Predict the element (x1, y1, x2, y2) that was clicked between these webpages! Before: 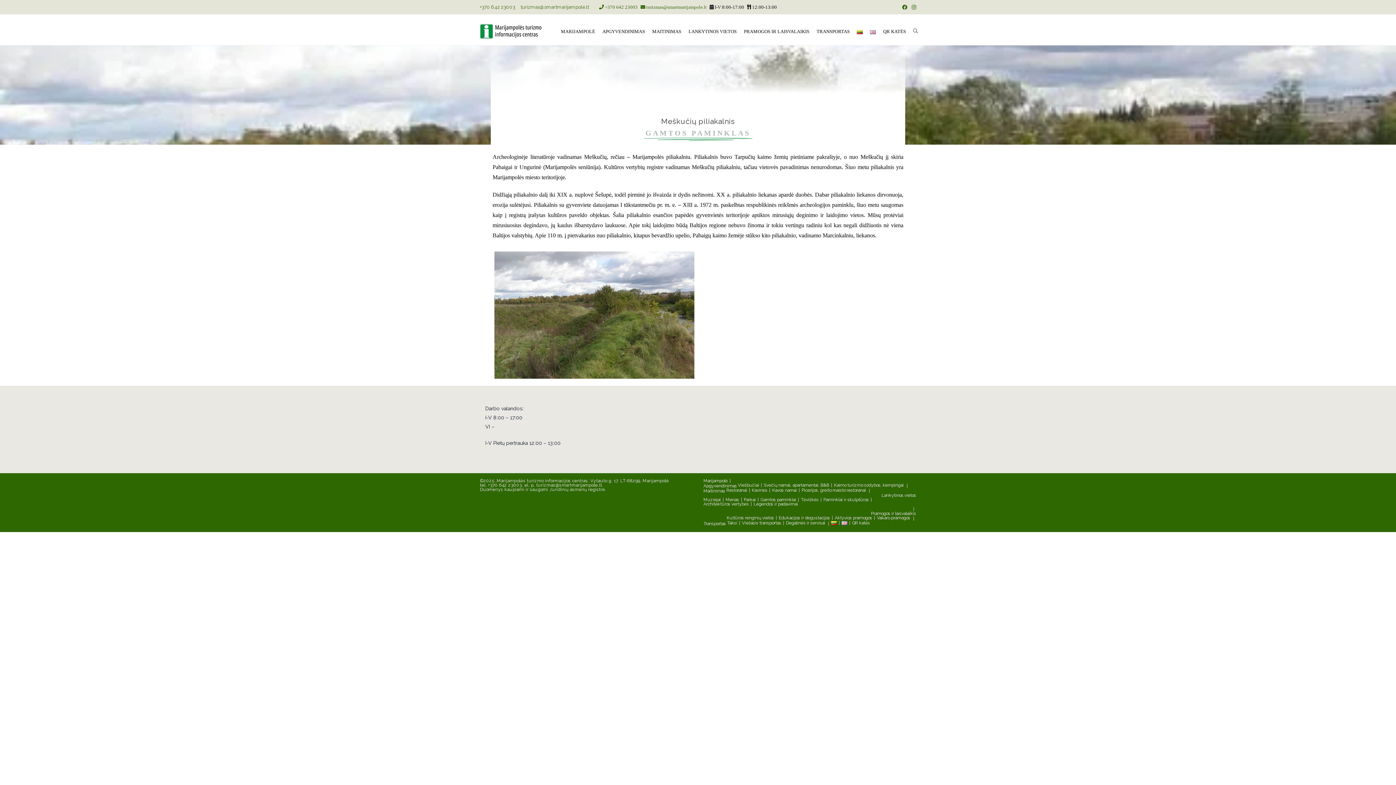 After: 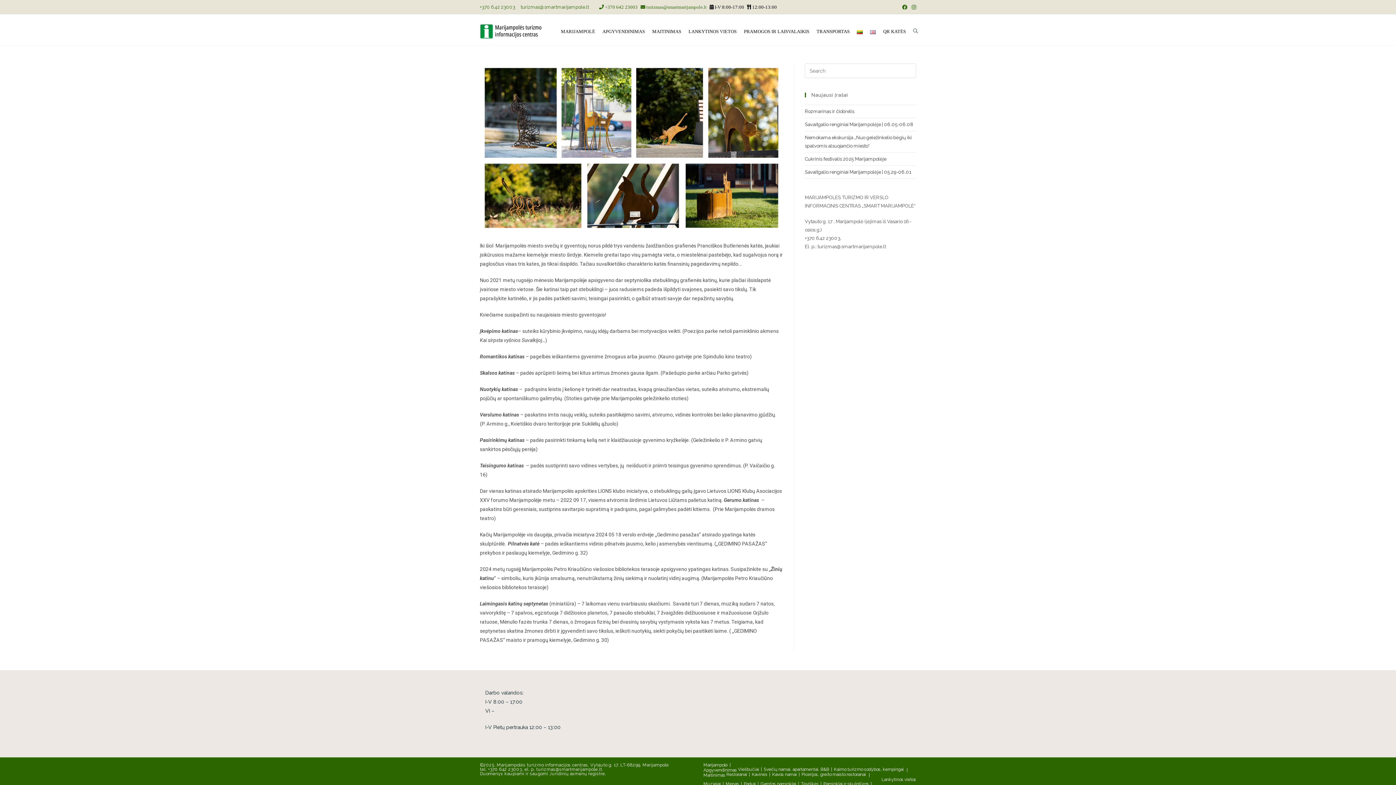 Action: bbox: (879, 18, 909, 45) label: QR KATĖS